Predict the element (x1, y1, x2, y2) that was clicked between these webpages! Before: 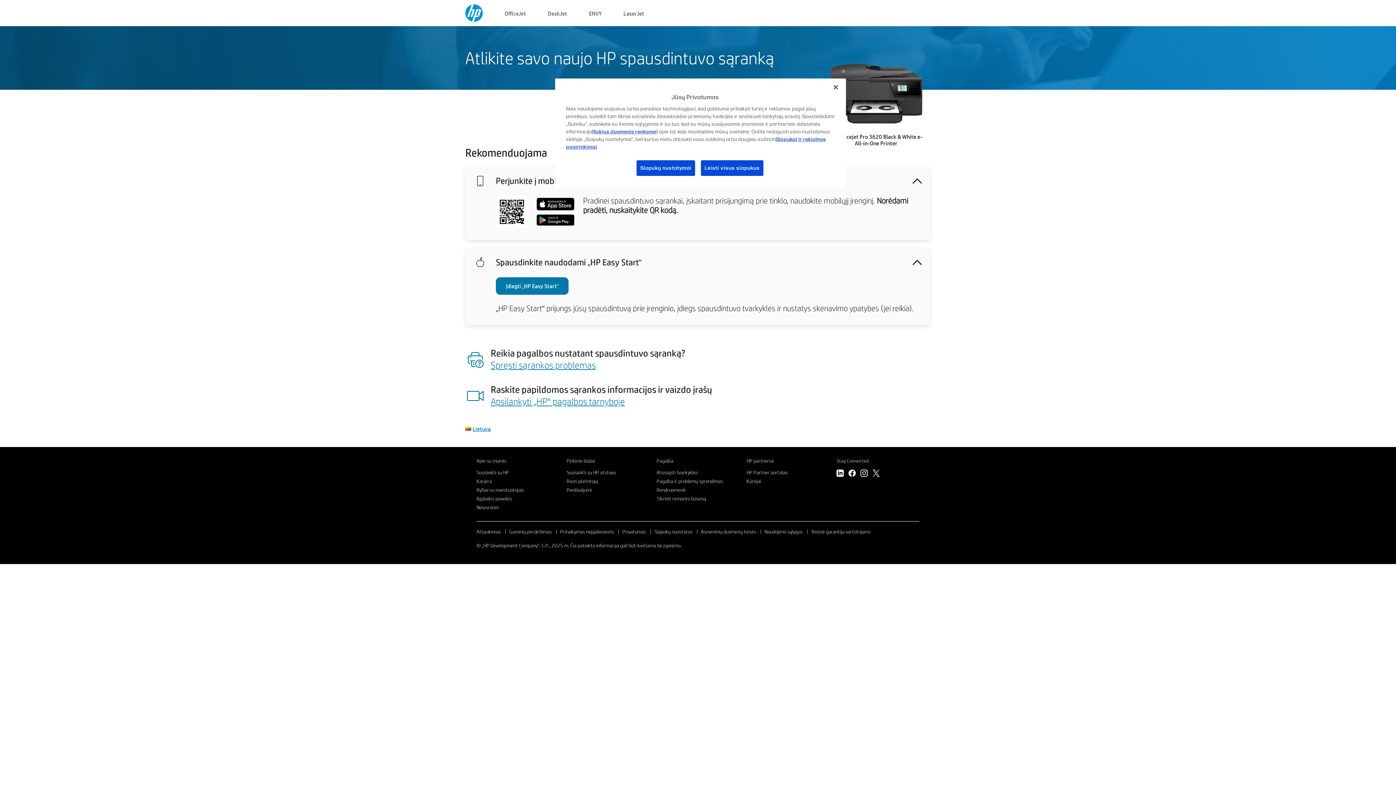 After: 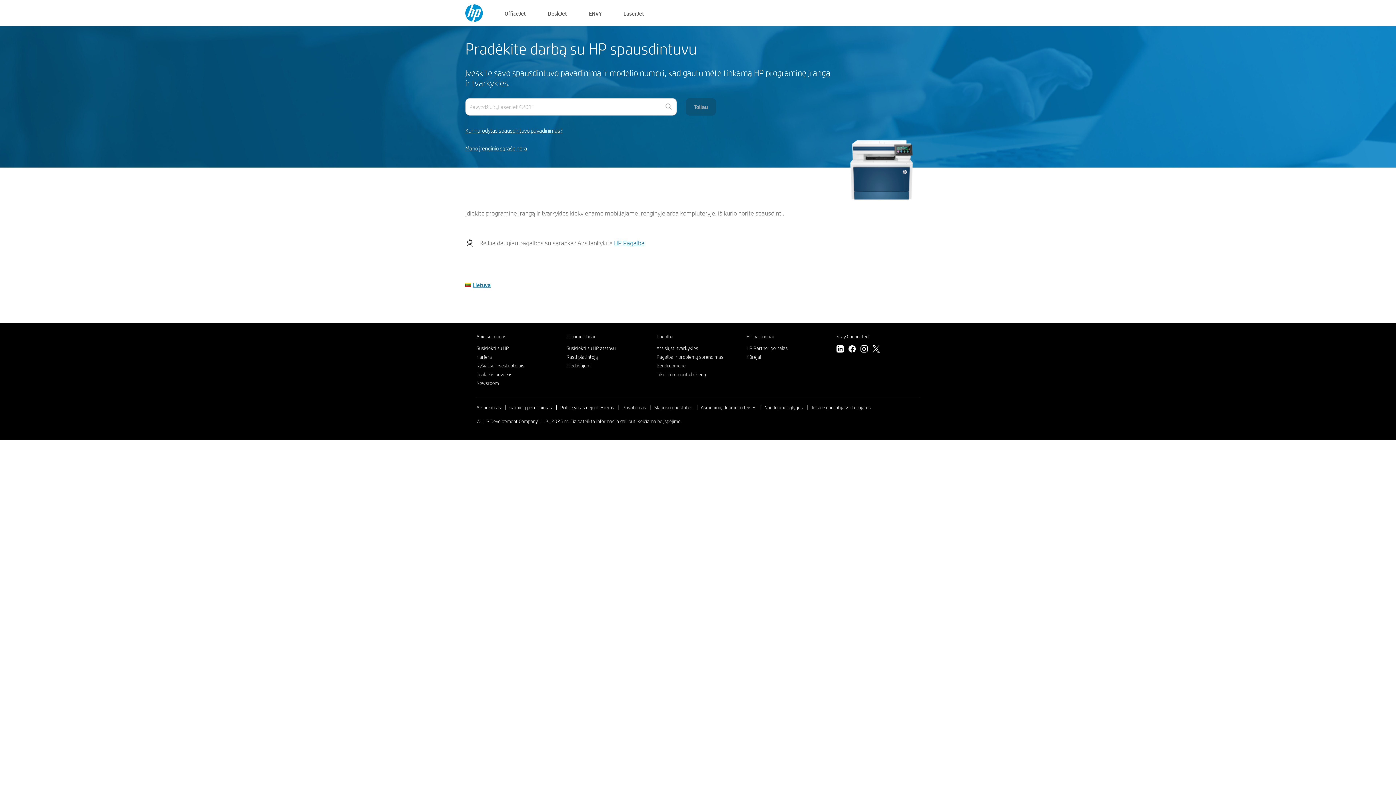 Action: label: LaserJet bbox: (623, 8, 644, 17)